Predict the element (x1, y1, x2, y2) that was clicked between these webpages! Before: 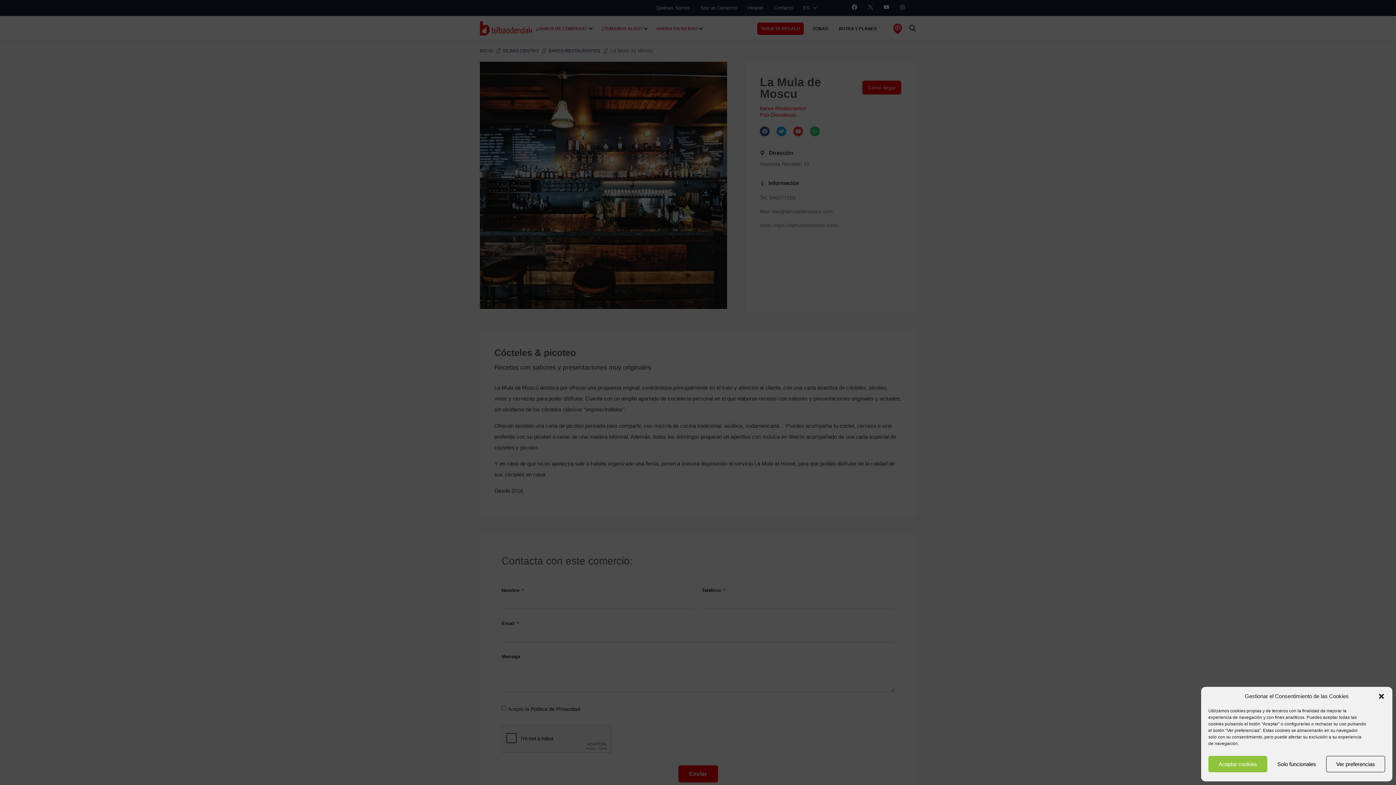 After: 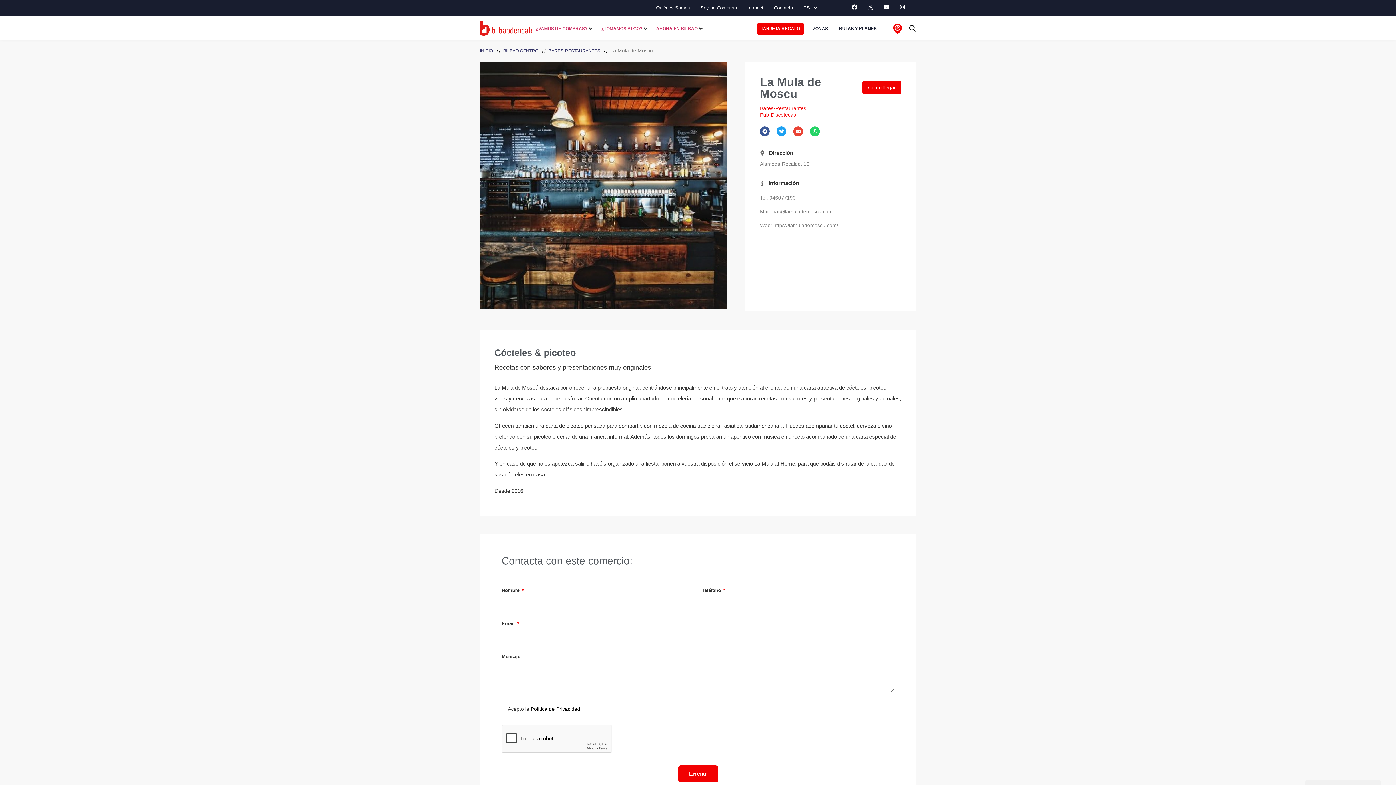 Action: label: Aceptar cookies bbox: (1208, 756, 1267, 772)